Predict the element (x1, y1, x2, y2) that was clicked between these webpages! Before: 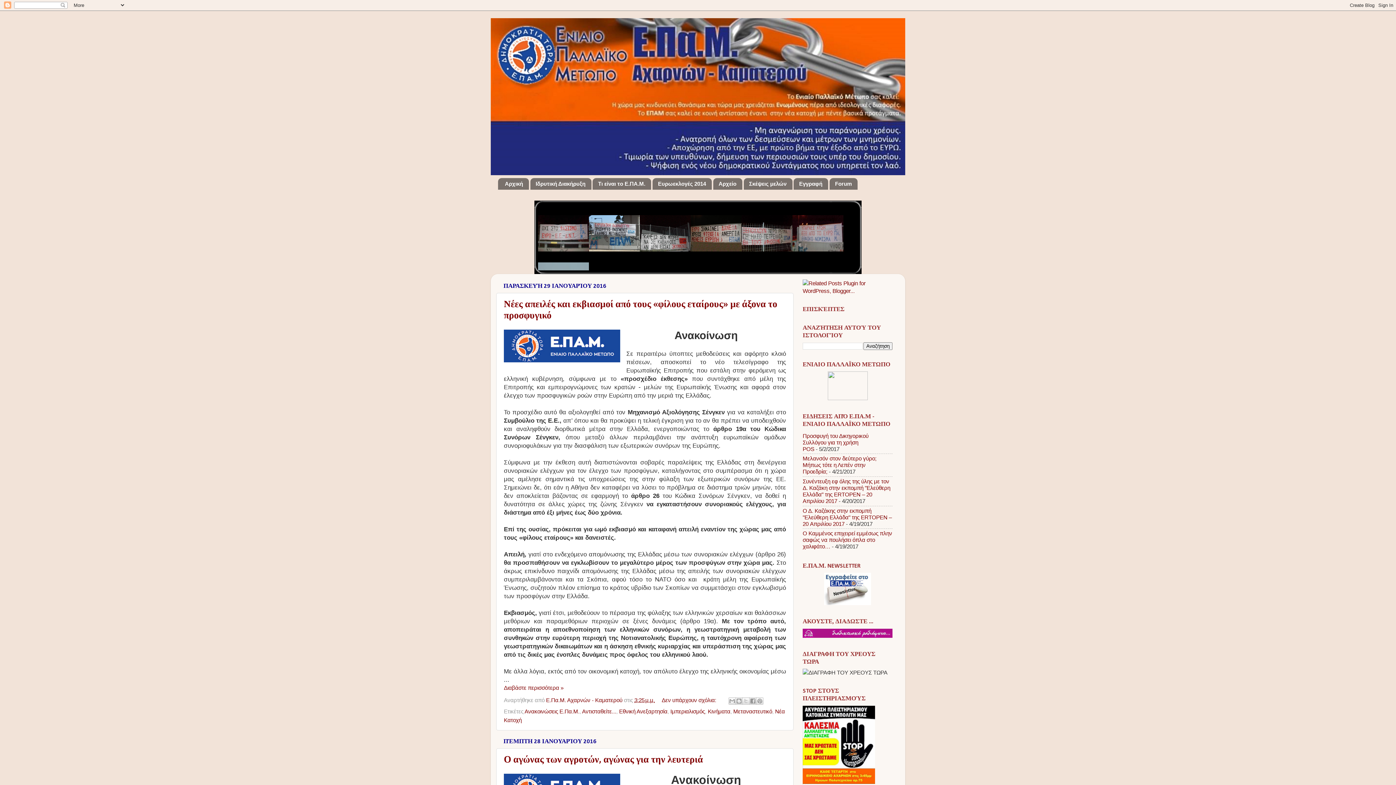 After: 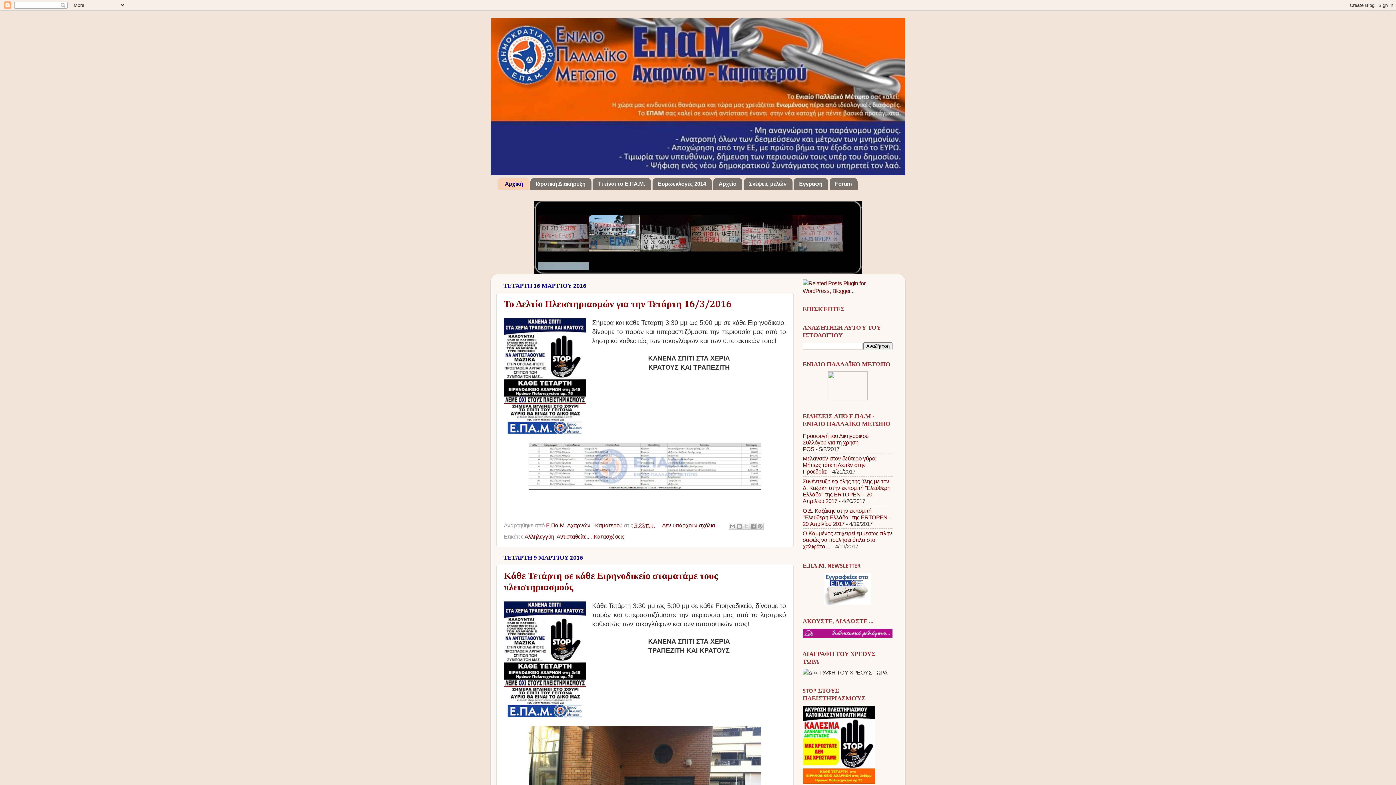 Action: bbox: (498, 178, 529, 189) label: Αρχική